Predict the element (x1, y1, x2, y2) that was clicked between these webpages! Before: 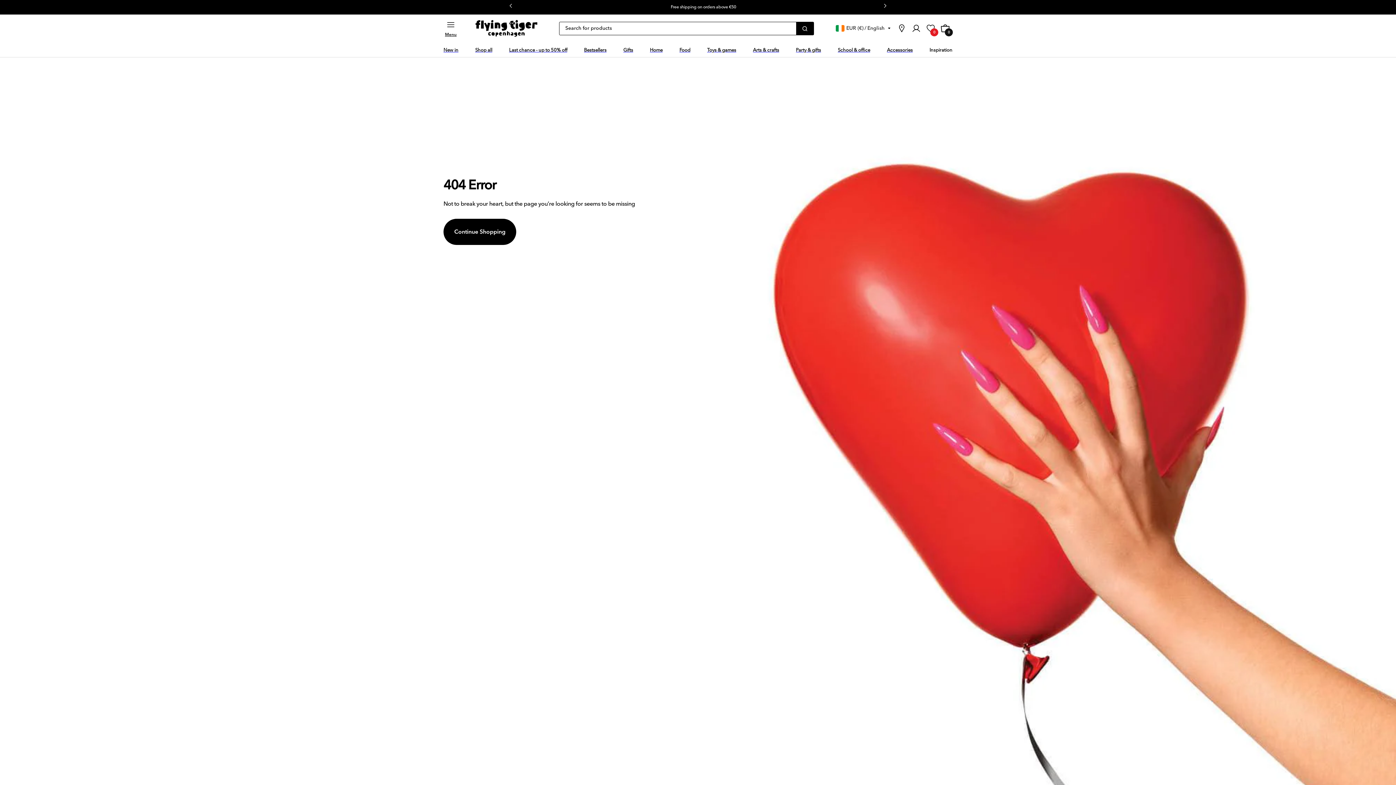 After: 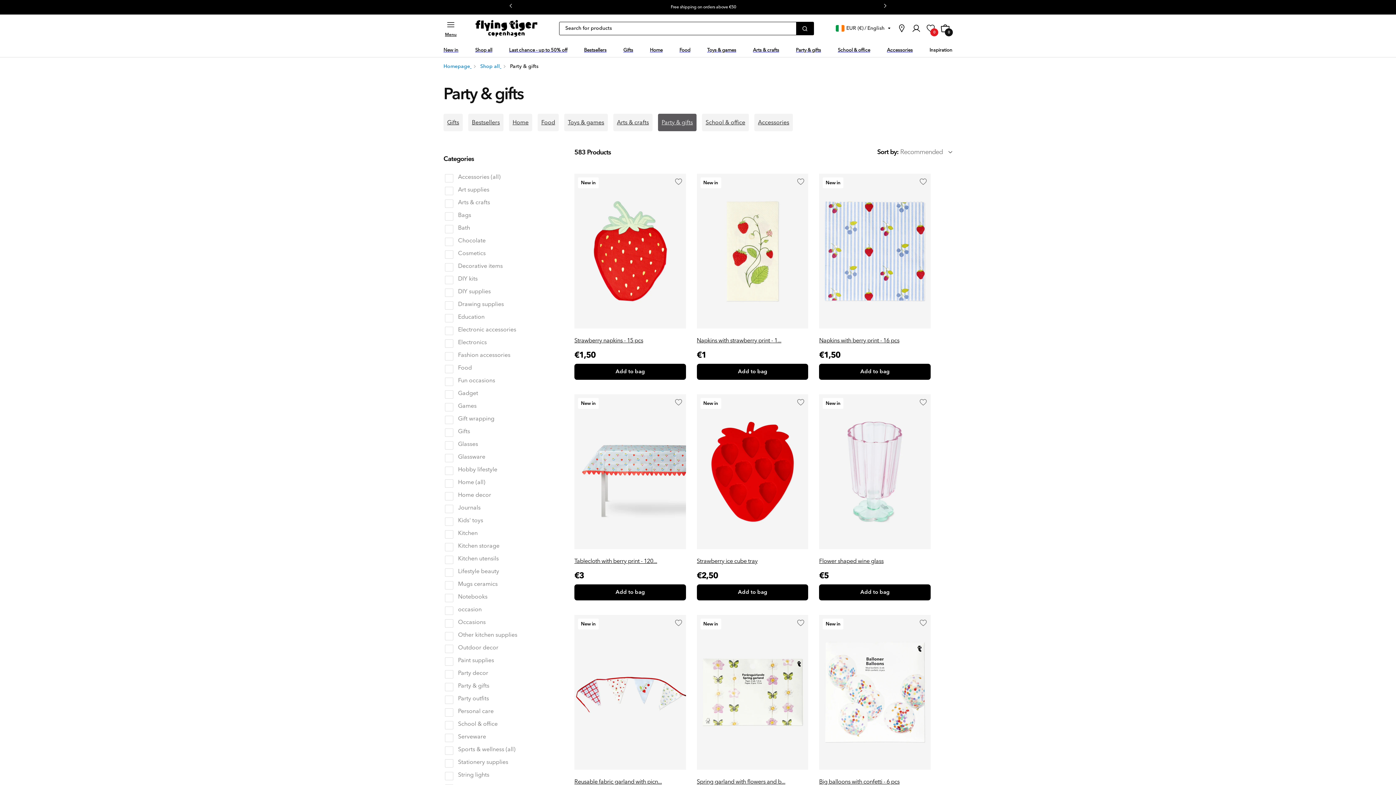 Action: label: Party & gifts bbox: (796, 44, 821, 54)